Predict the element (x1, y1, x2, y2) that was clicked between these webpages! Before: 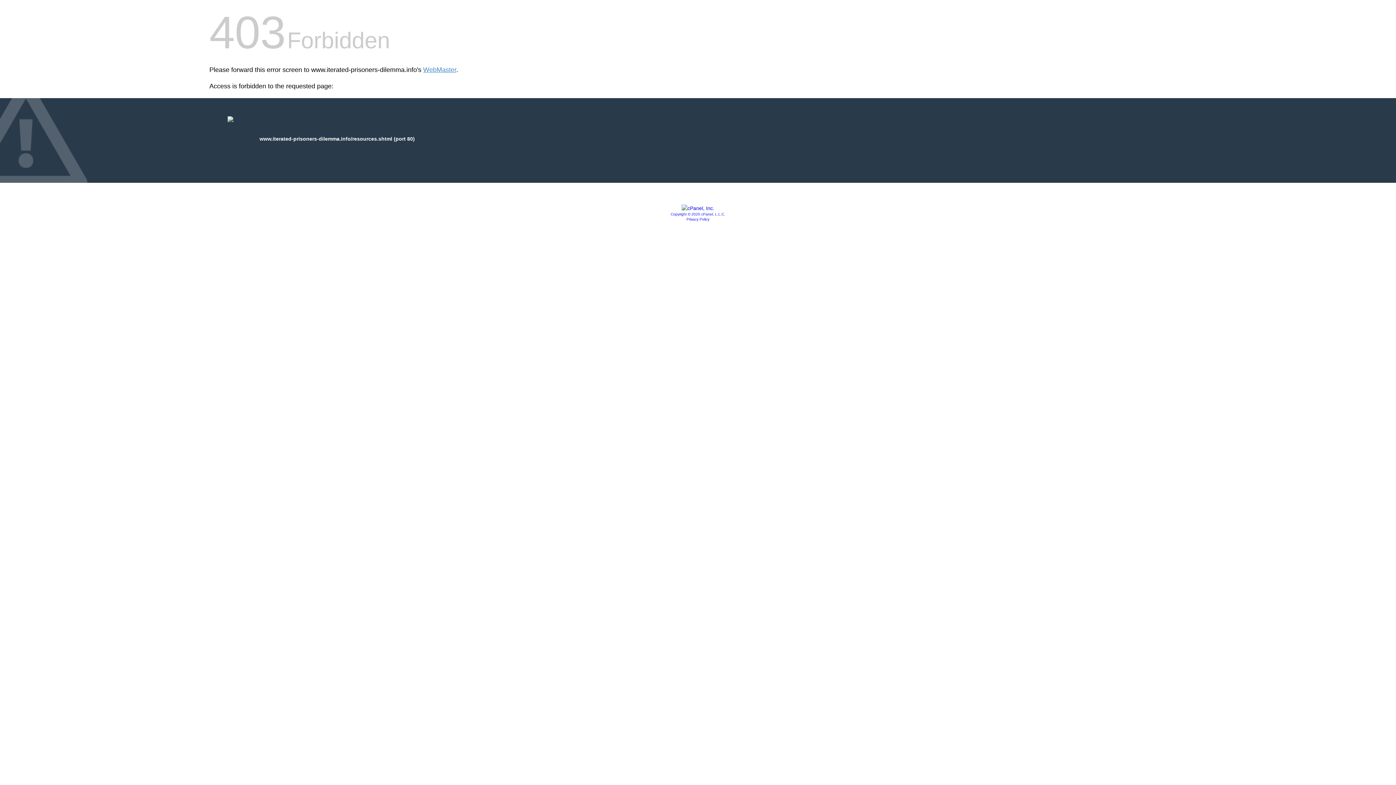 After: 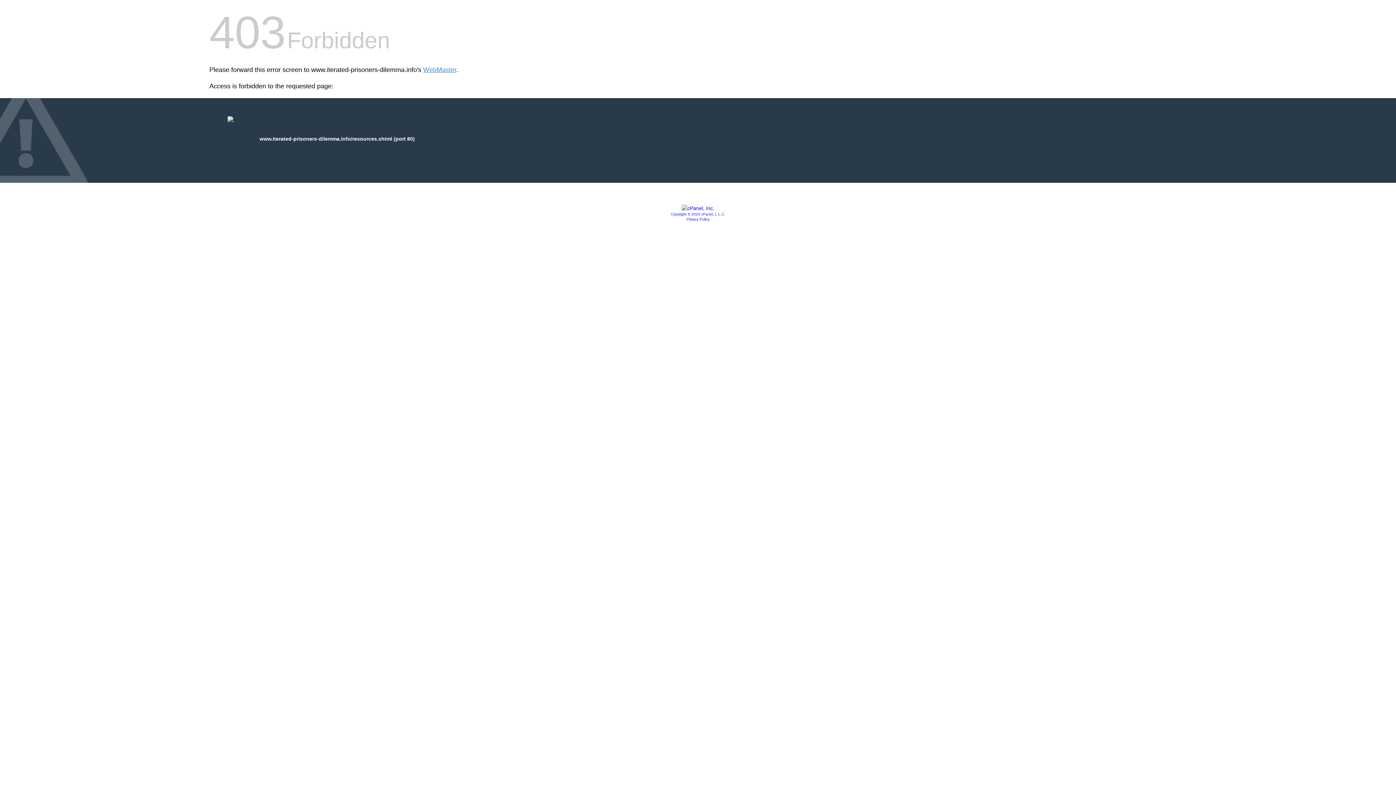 Action: bbox: (681, 205, 714, 211)